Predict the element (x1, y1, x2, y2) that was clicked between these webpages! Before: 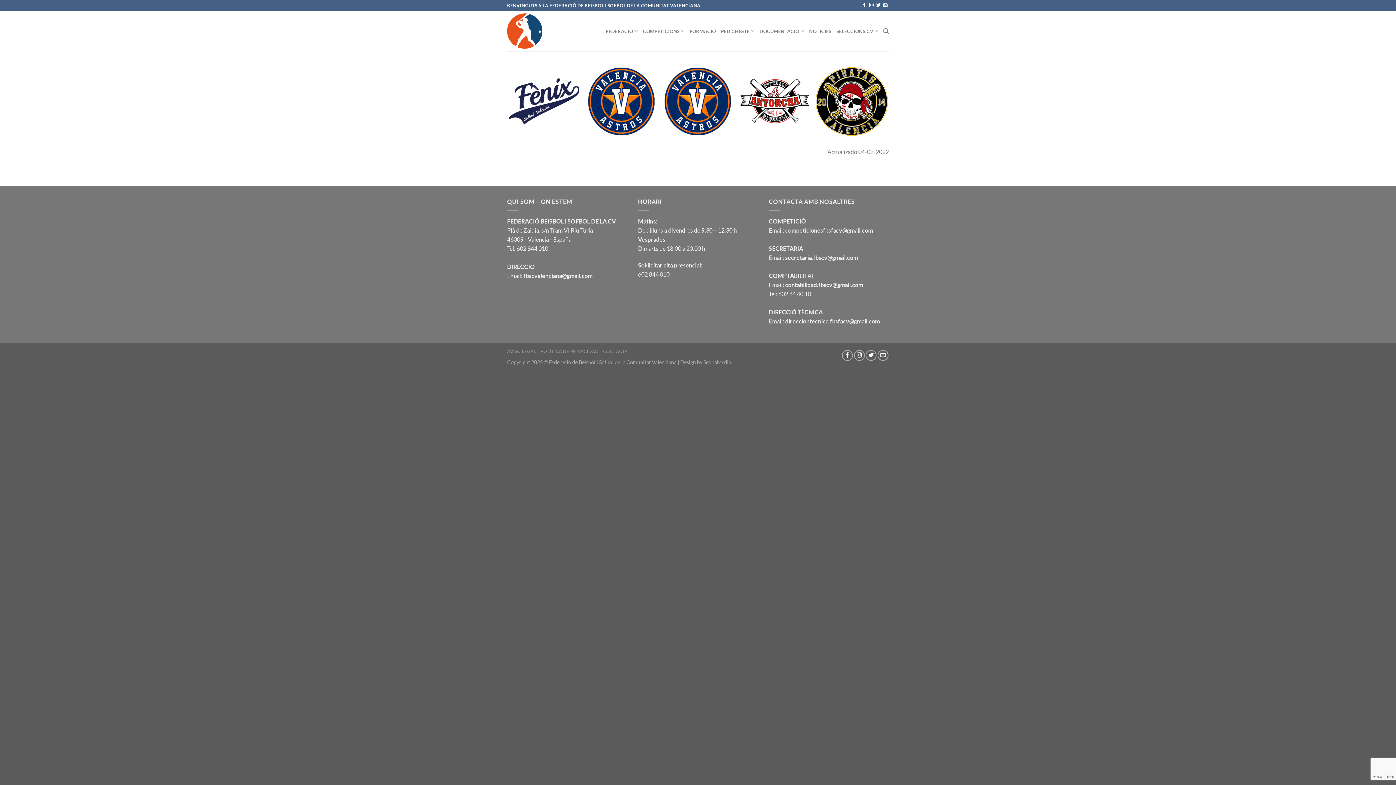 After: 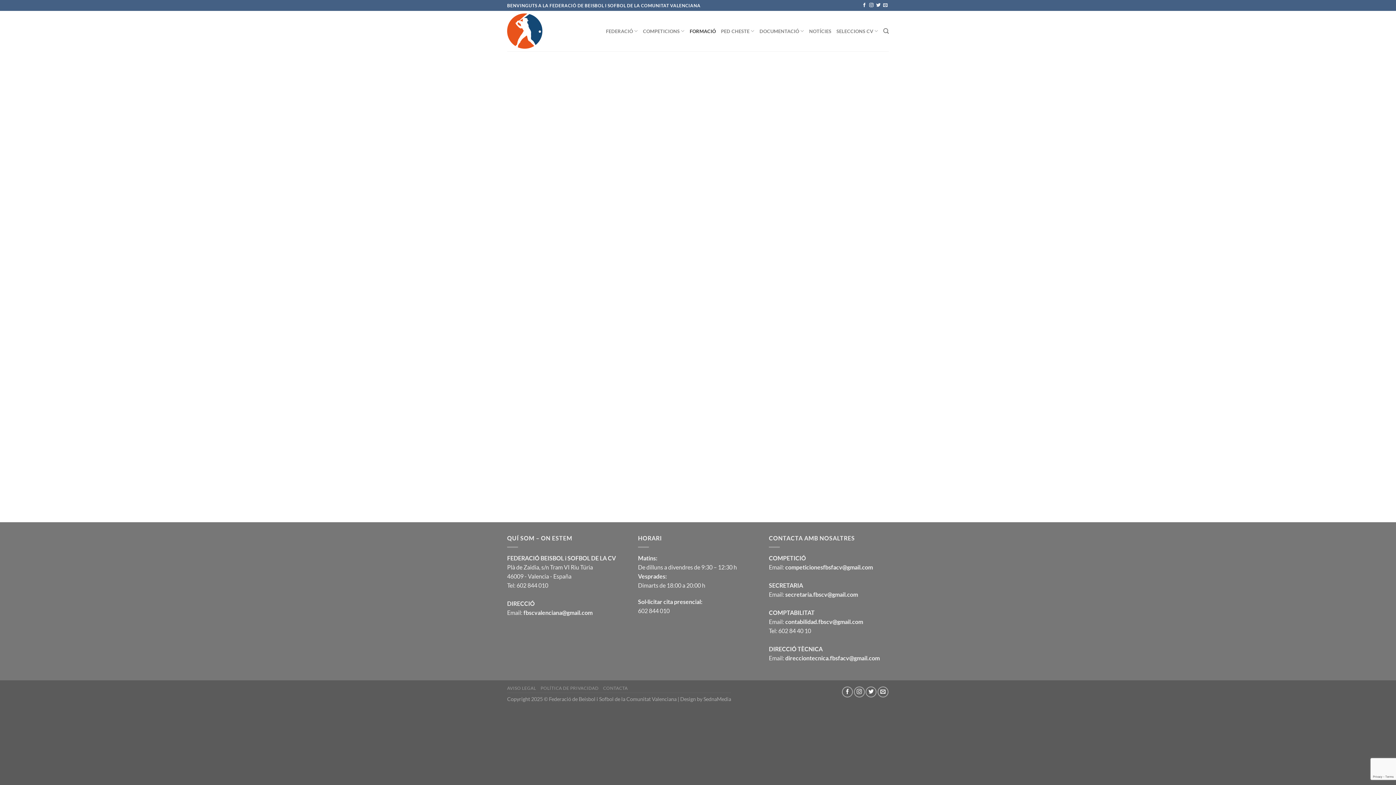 Action: label: FORMACIÓ bbox: (689, 24, 716, 37)